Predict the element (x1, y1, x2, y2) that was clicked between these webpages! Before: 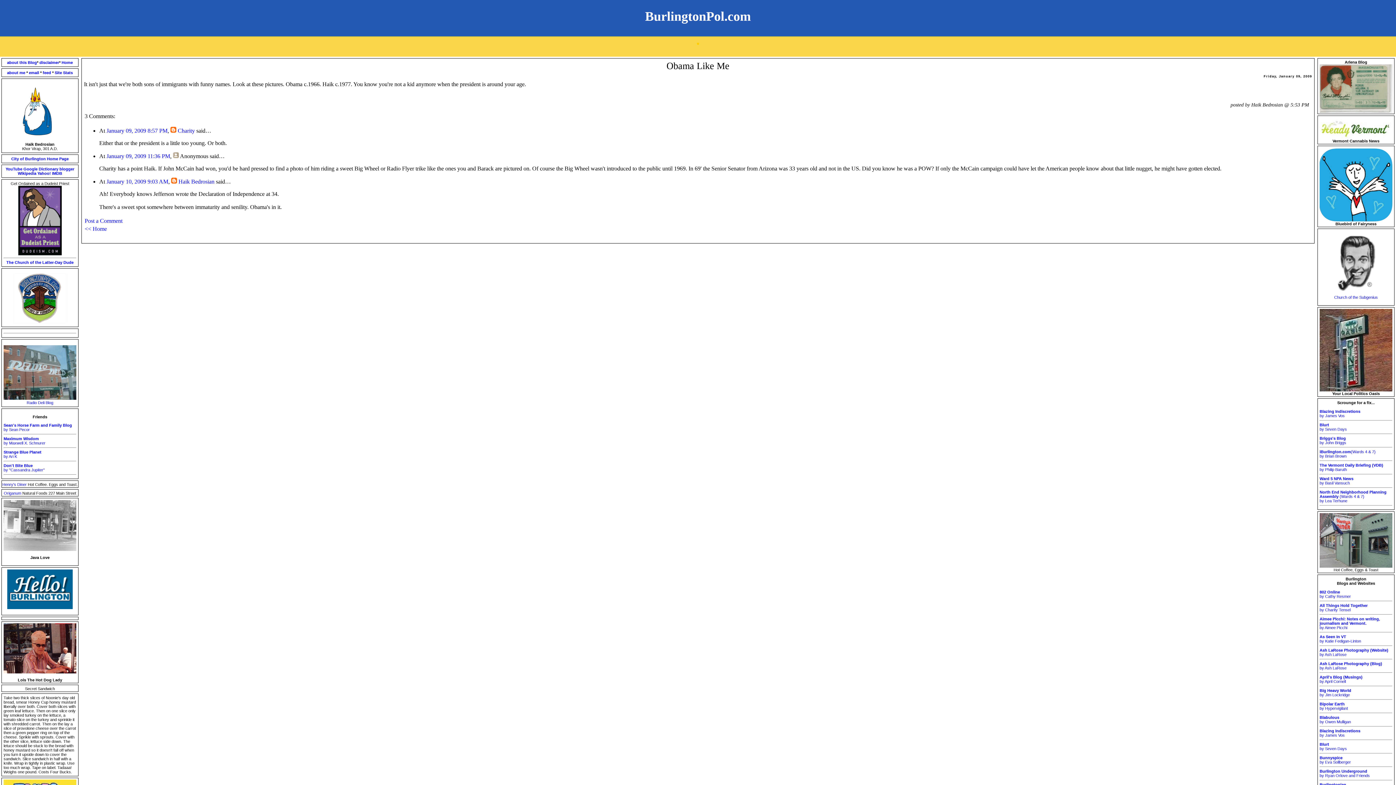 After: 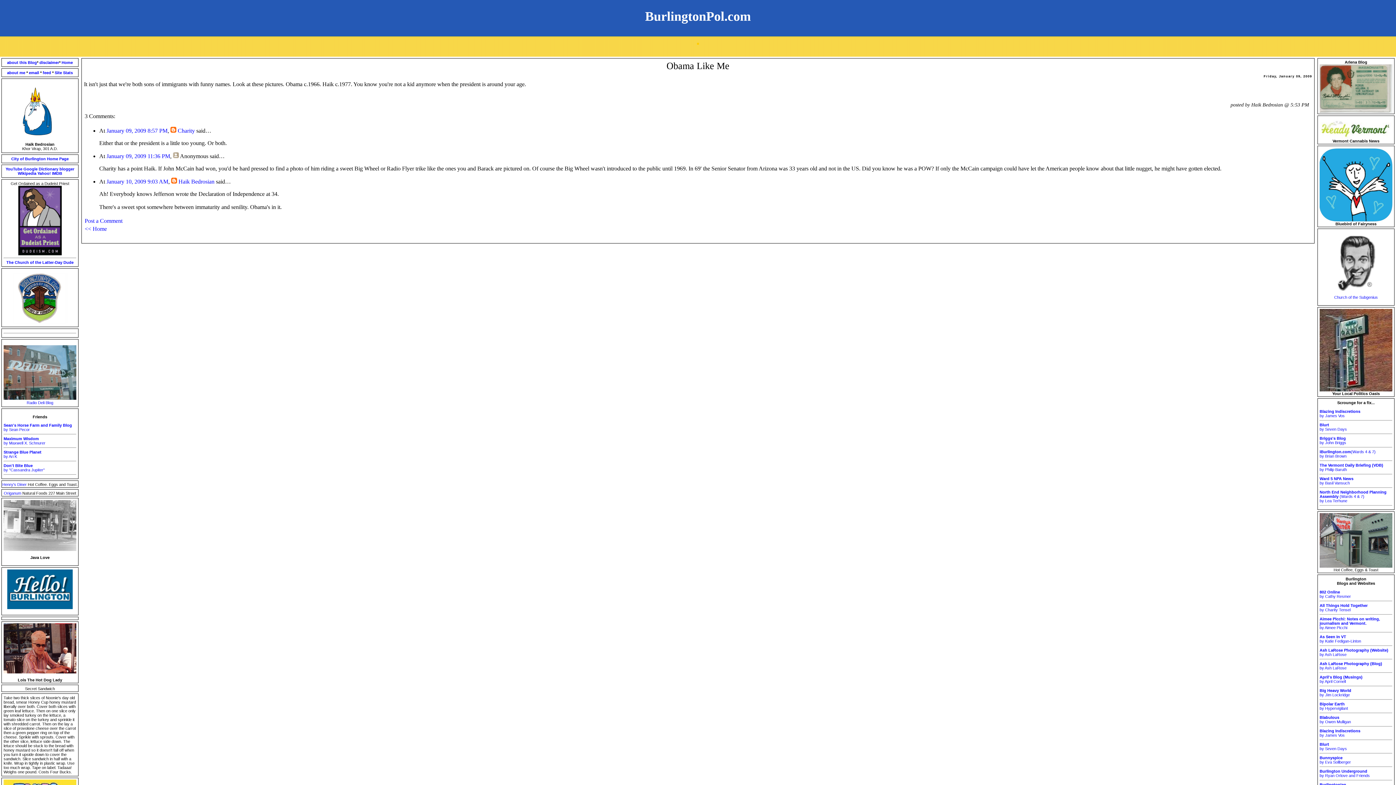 Action: bbox: (3, 547, 76, 552)